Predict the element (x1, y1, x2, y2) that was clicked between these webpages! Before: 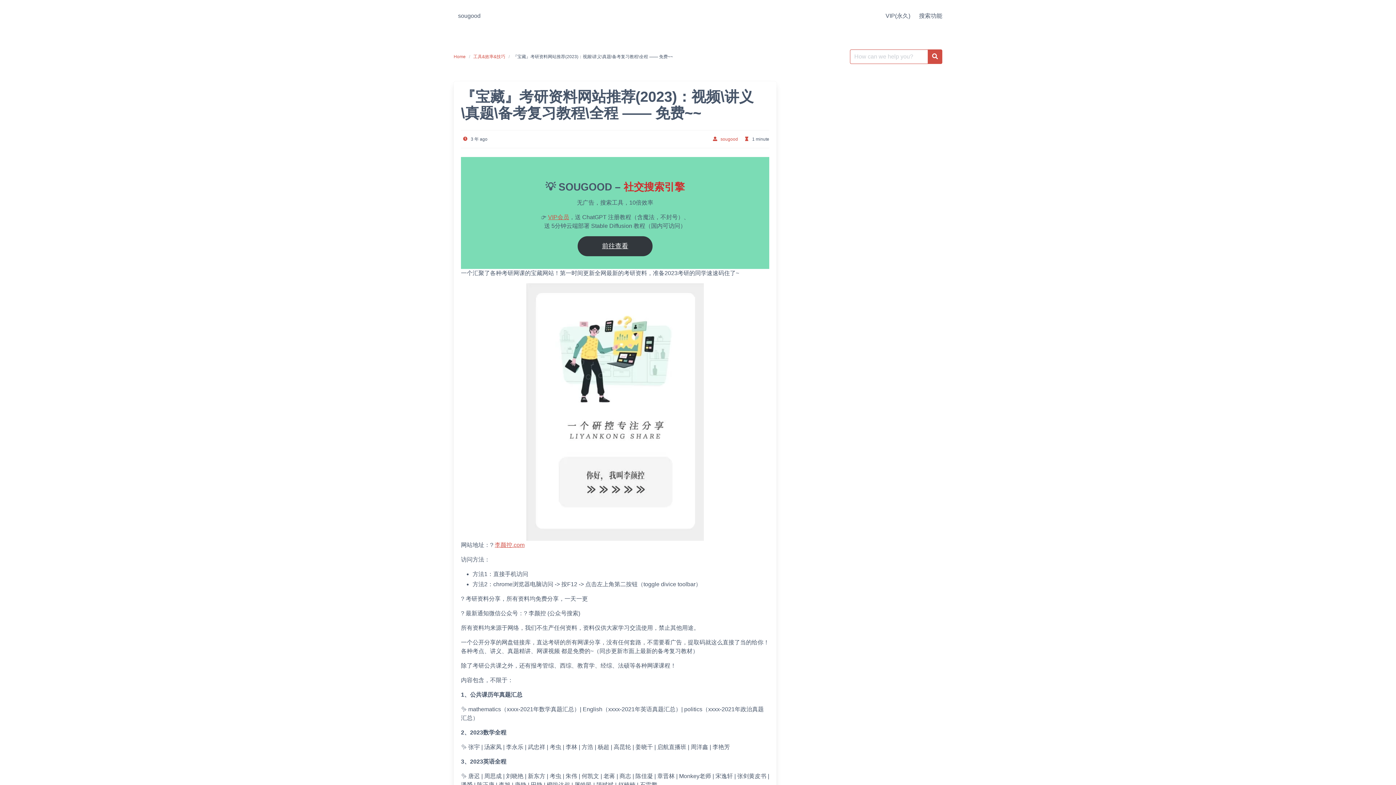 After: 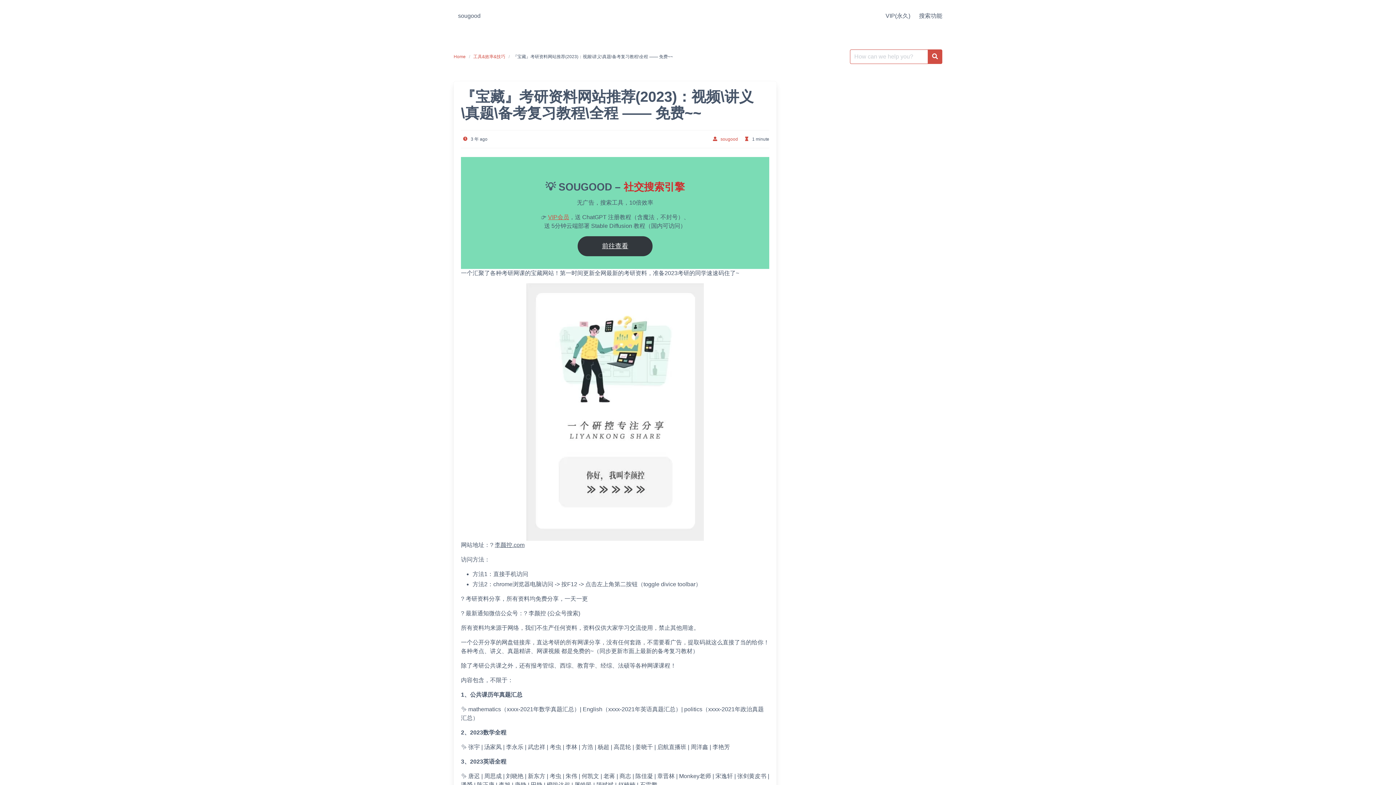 Action: bbox: (494, 542, 524, 548) label: 李颜控.com